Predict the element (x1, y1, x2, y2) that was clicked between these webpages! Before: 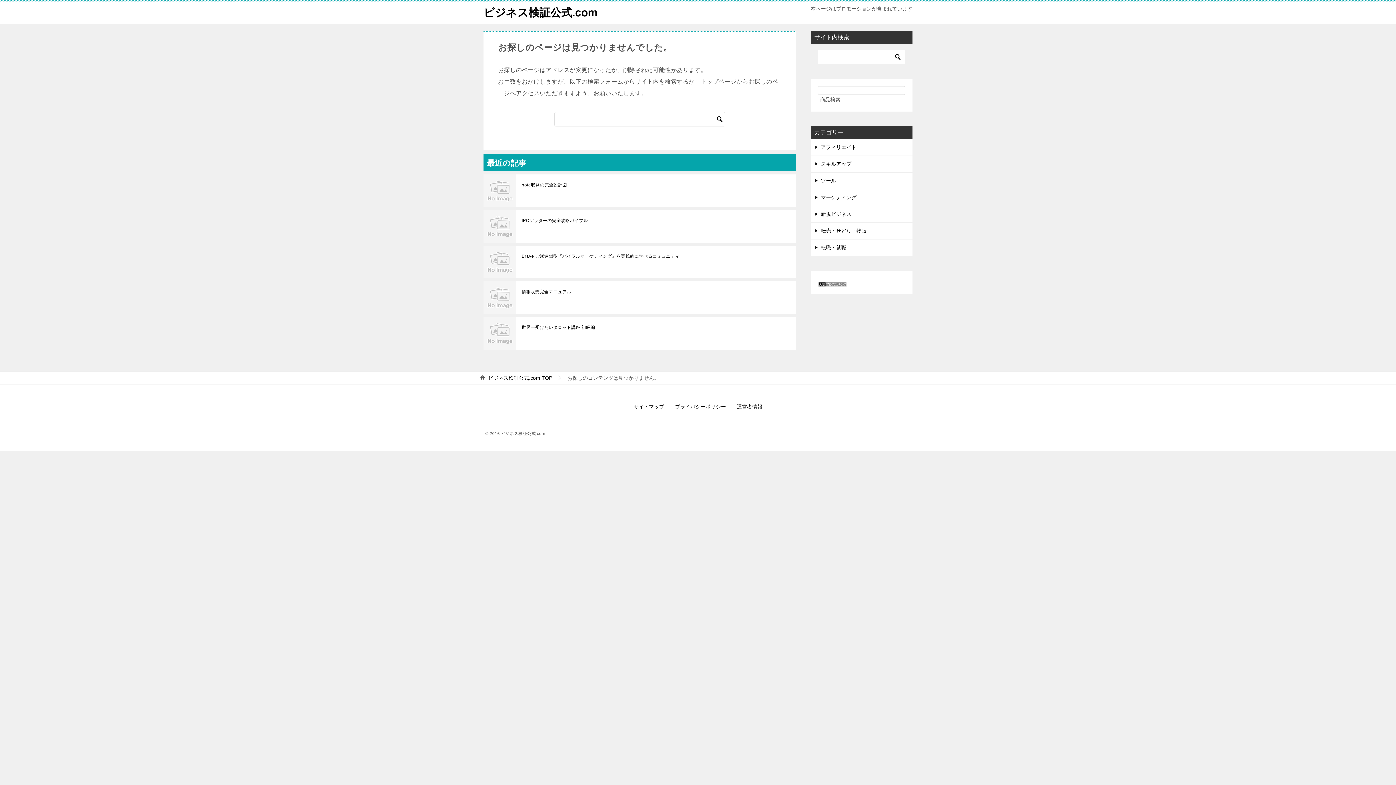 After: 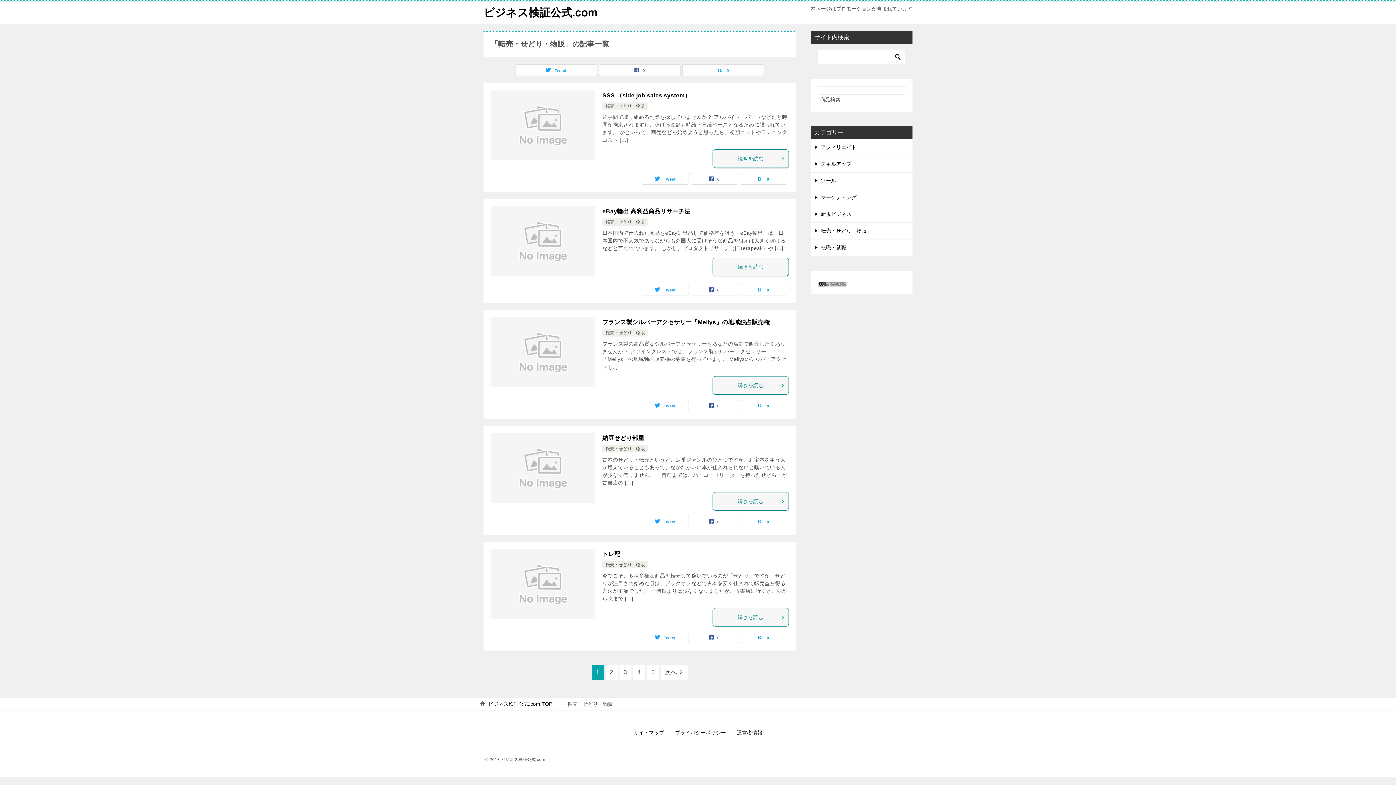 Action: label: 転売・せどり・物販 bbox: (810, 222, 912, 239)